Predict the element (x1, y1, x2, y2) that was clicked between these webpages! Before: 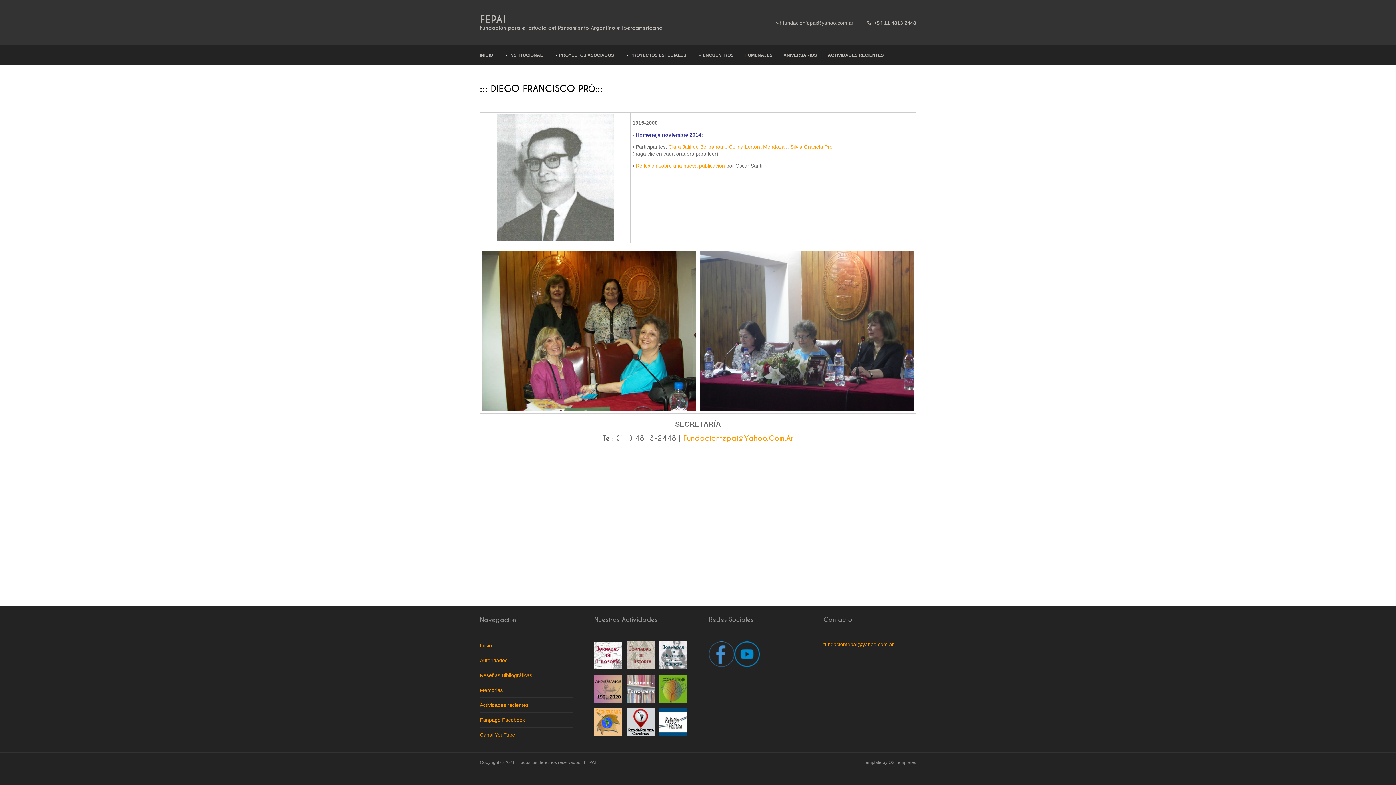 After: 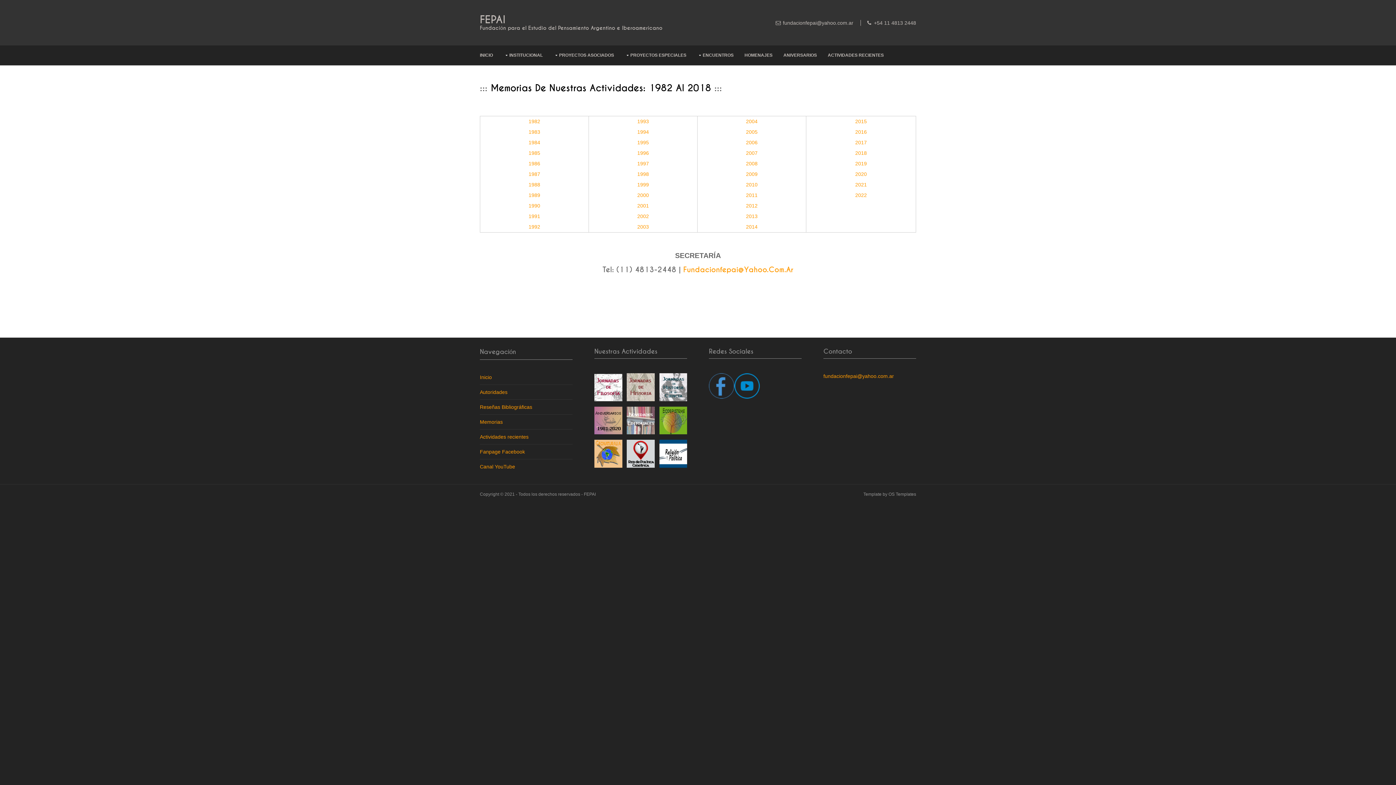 Action: bbox: (480, 687, 502, 693) label: Memorias